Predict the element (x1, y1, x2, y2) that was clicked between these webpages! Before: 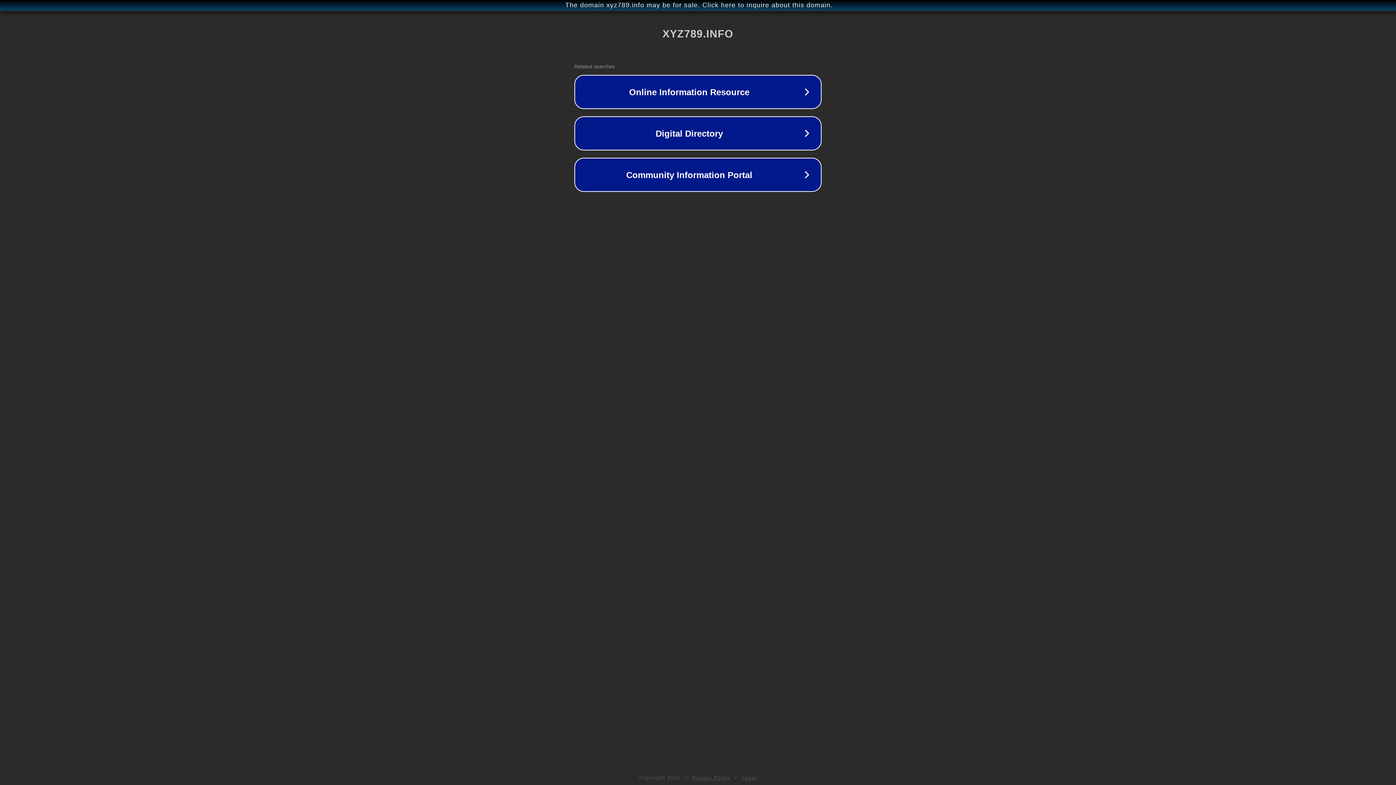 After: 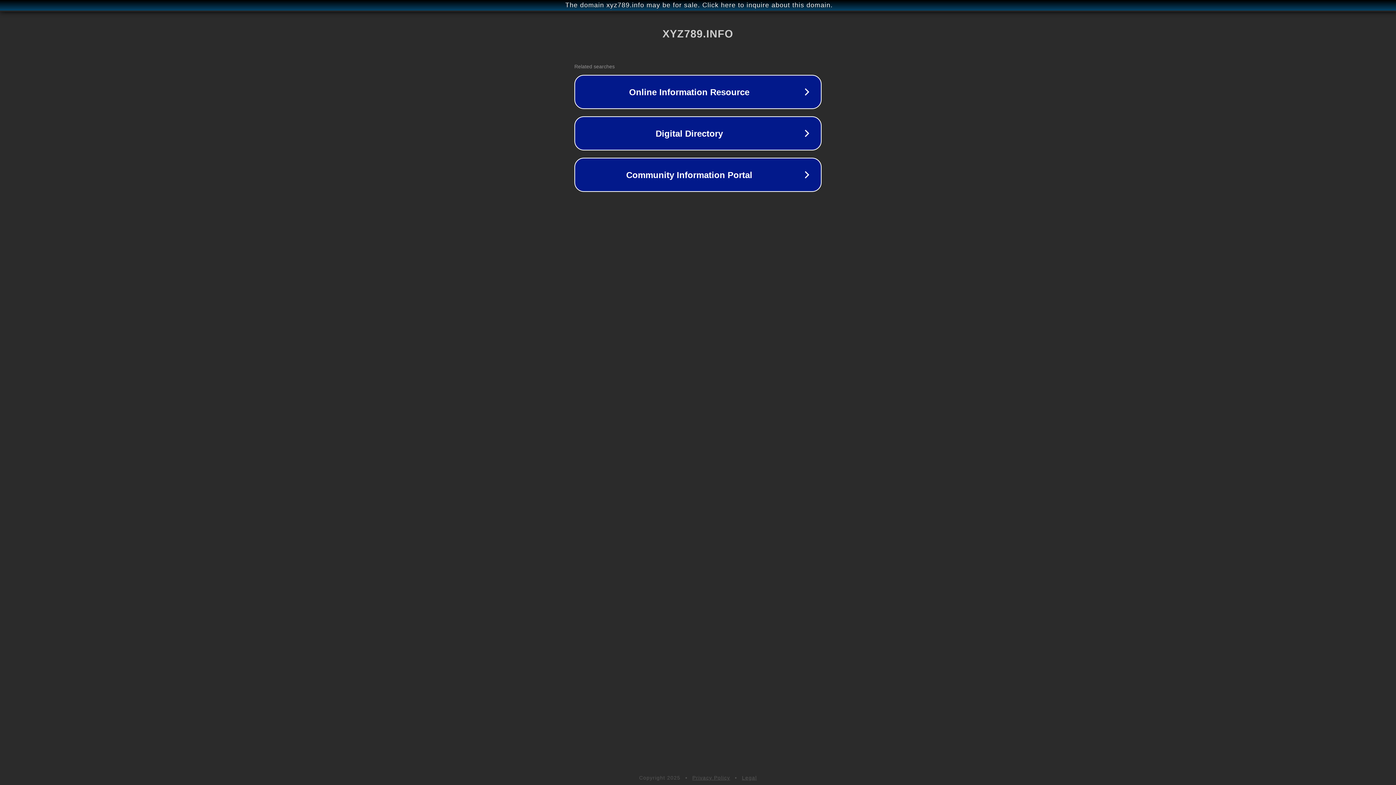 Action: bbox: (692, 775, 730, 781) label: Privacy Policy